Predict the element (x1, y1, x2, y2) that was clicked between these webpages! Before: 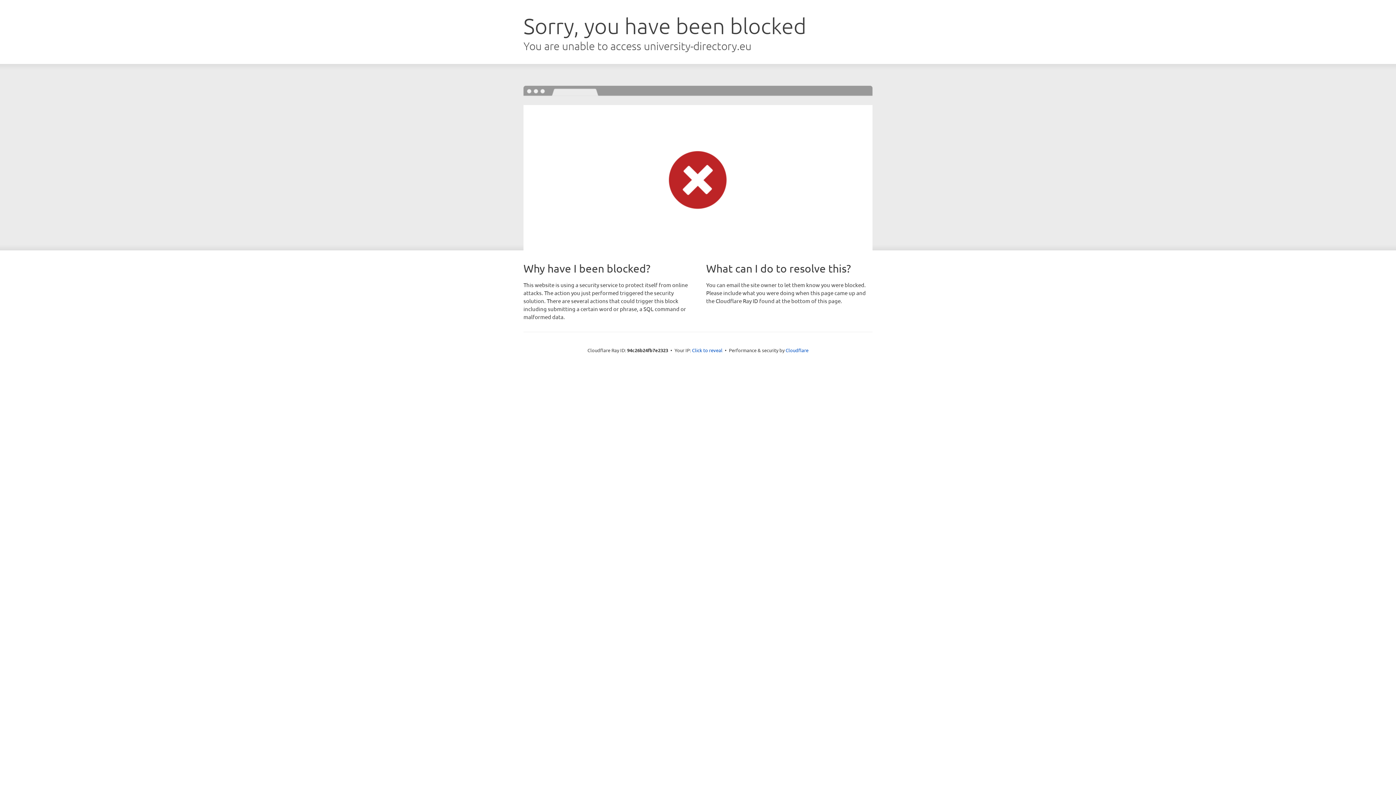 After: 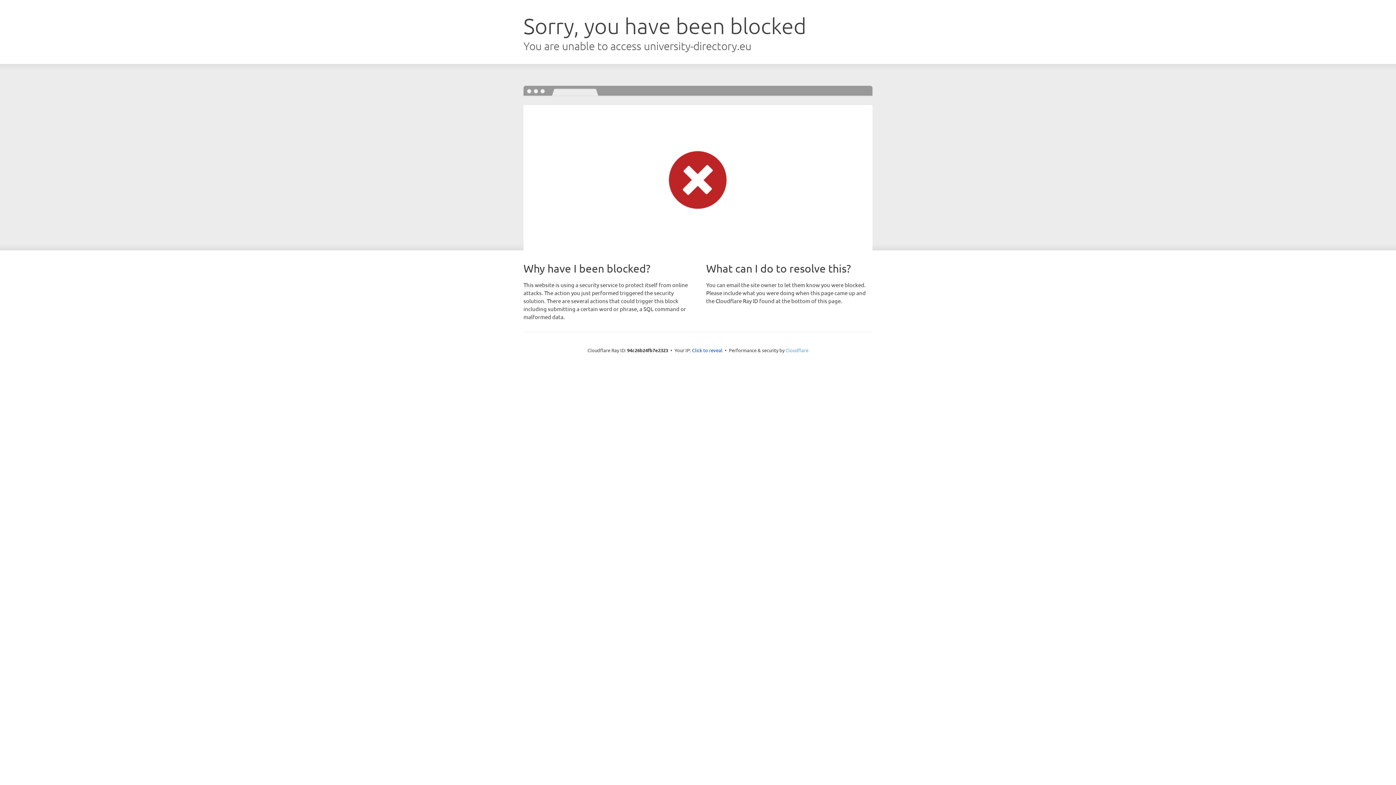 Action: label: Cloudflare bbox: (785, 347, 808, 353)